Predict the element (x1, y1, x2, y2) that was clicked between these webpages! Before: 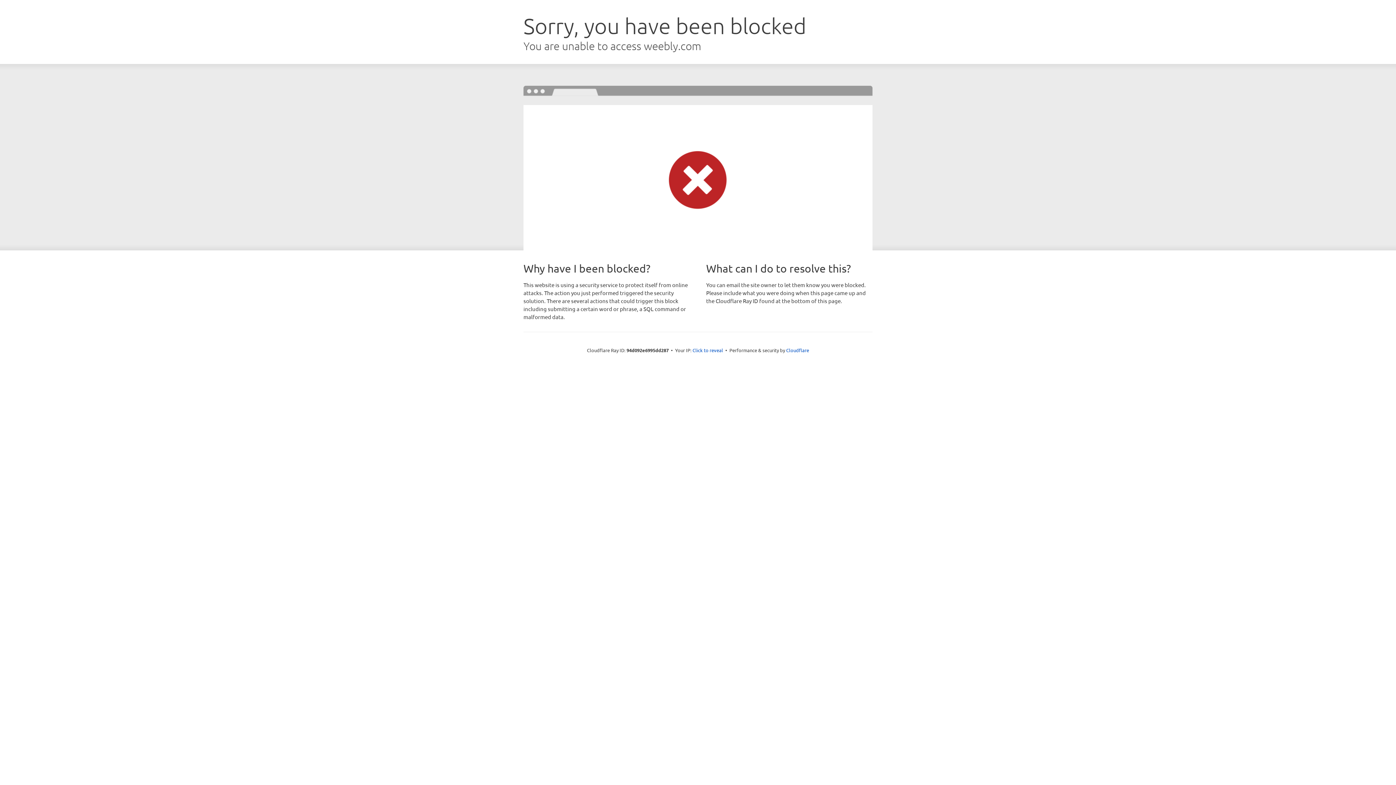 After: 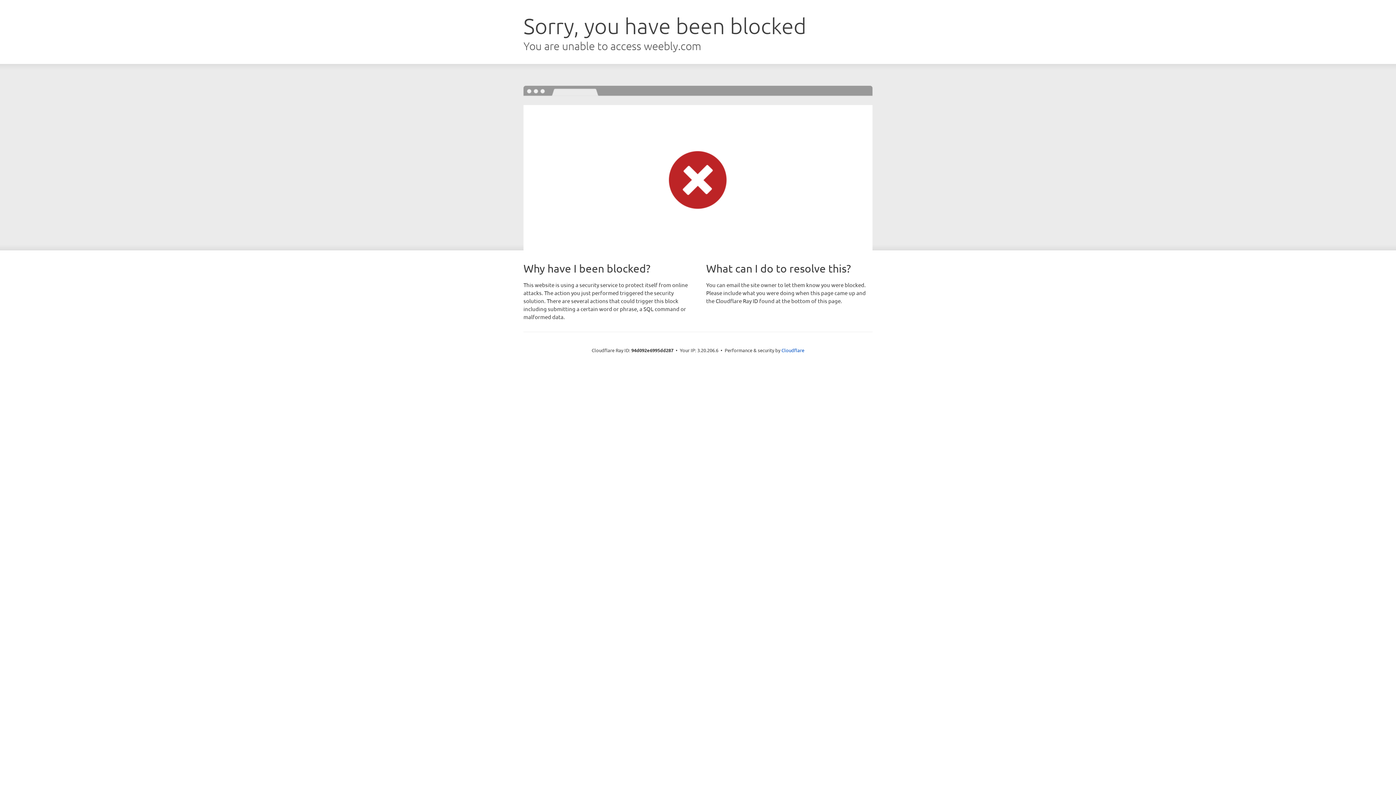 Action: label: Click to reveal bbox: (692, 346, 723, 353)